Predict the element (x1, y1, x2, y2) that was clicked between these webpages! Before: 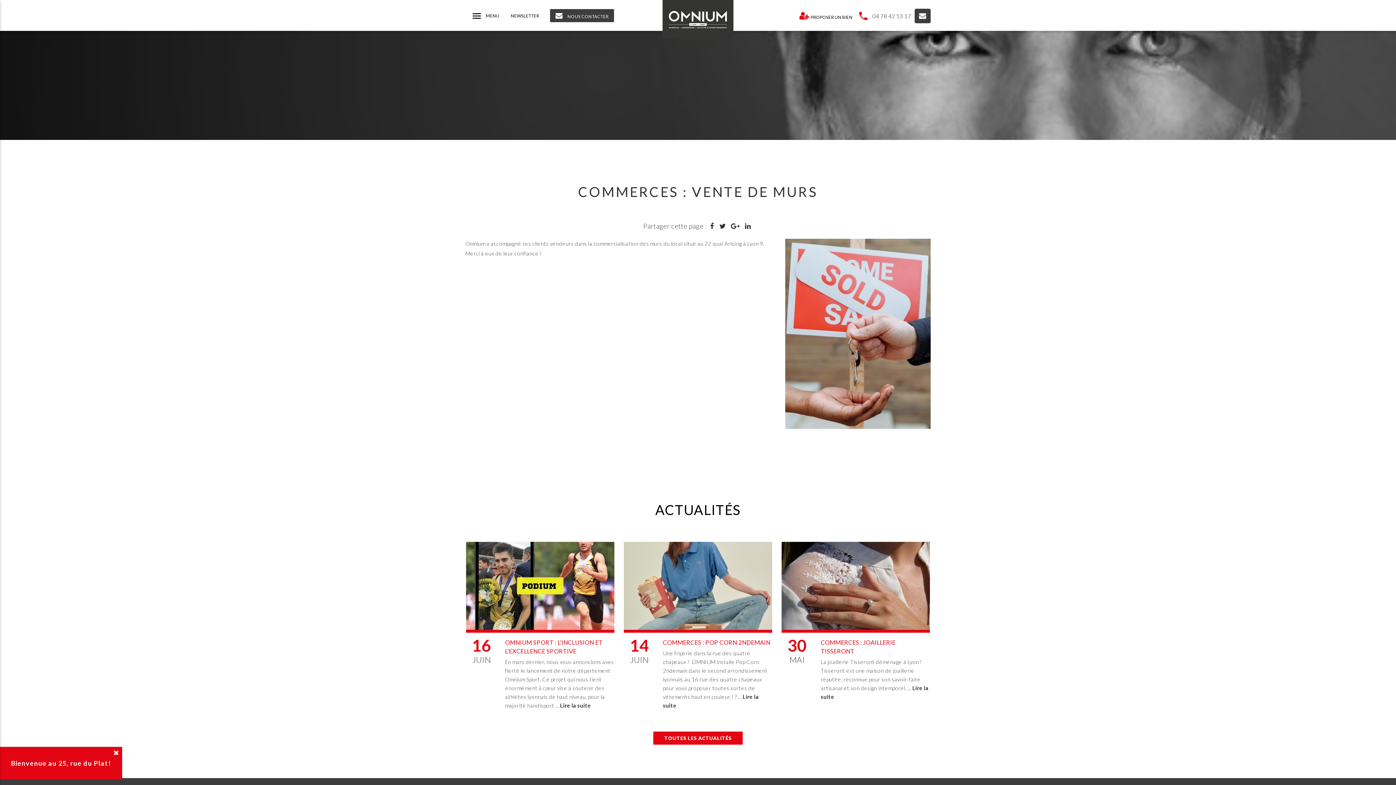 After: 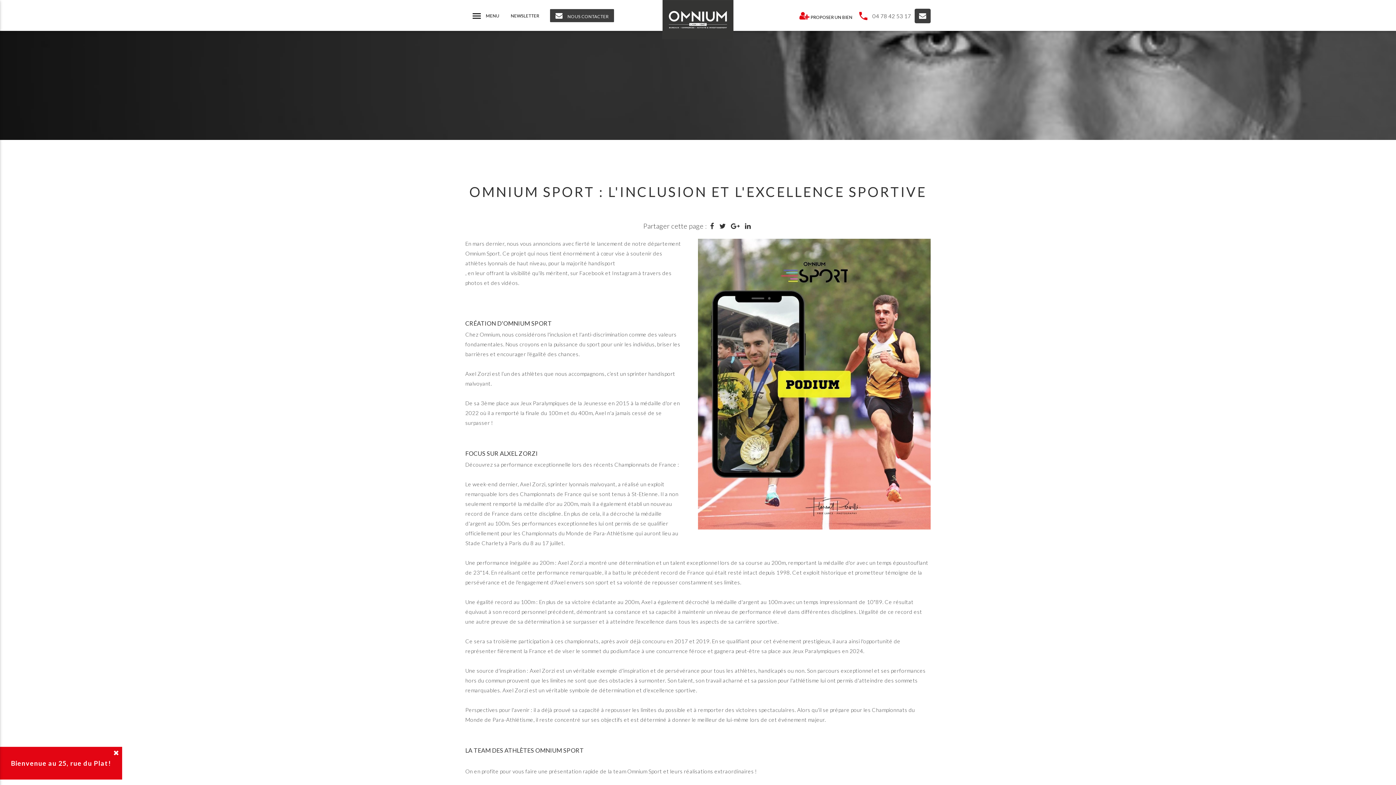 Action: label:  Lire la suite bbox: (559, 702, 591, 709)